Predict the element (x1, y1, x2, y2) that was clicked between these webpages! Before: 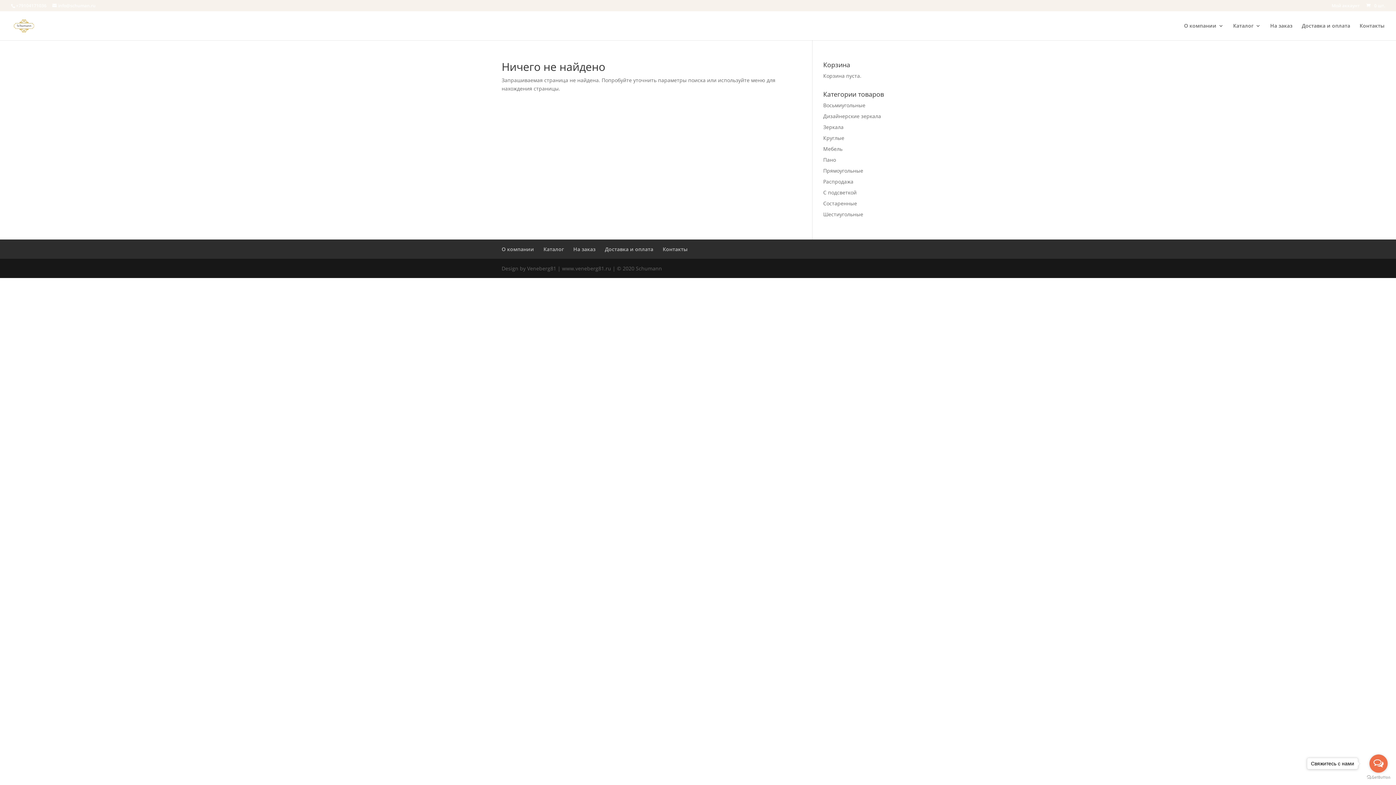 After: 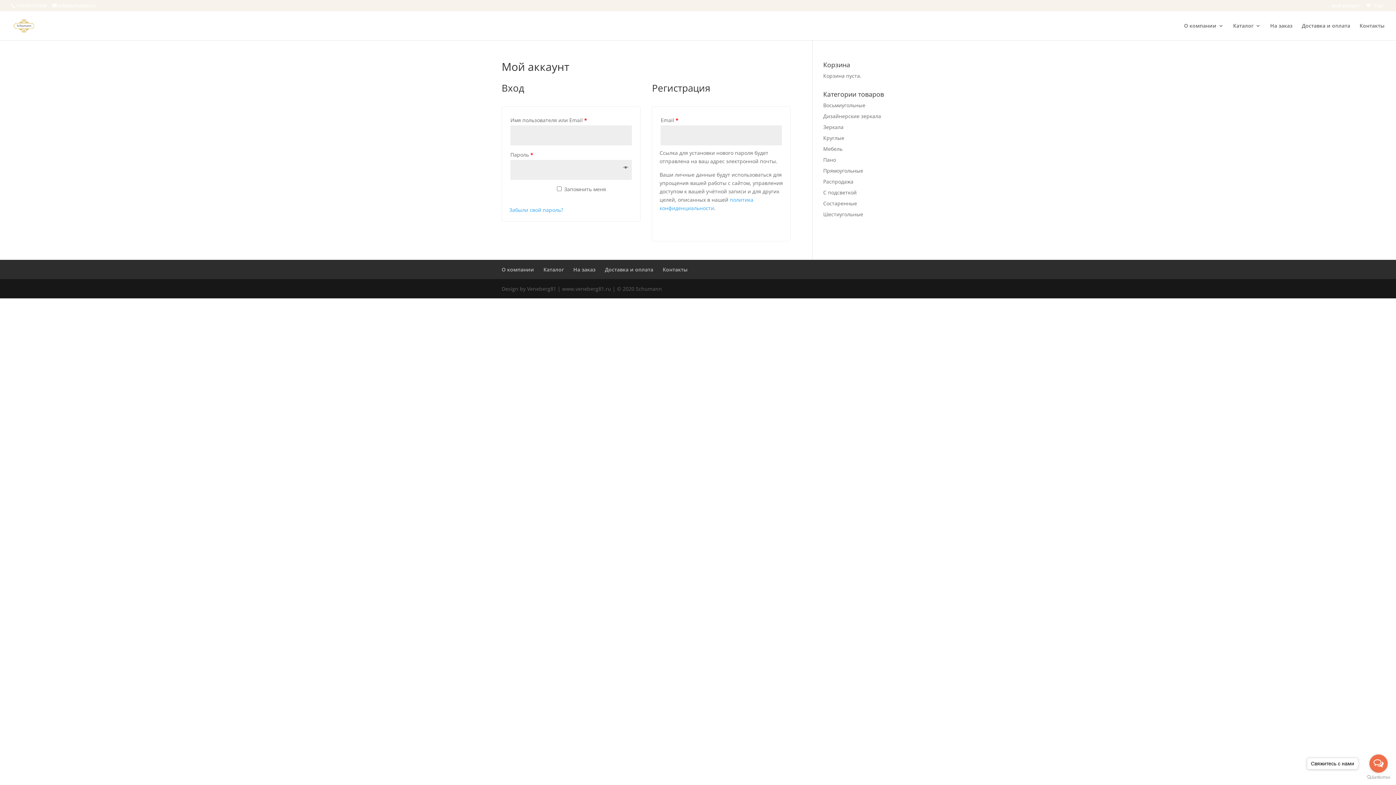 Action: bbox: (1332, 3, 1360, 11) label: Мой аккаунт